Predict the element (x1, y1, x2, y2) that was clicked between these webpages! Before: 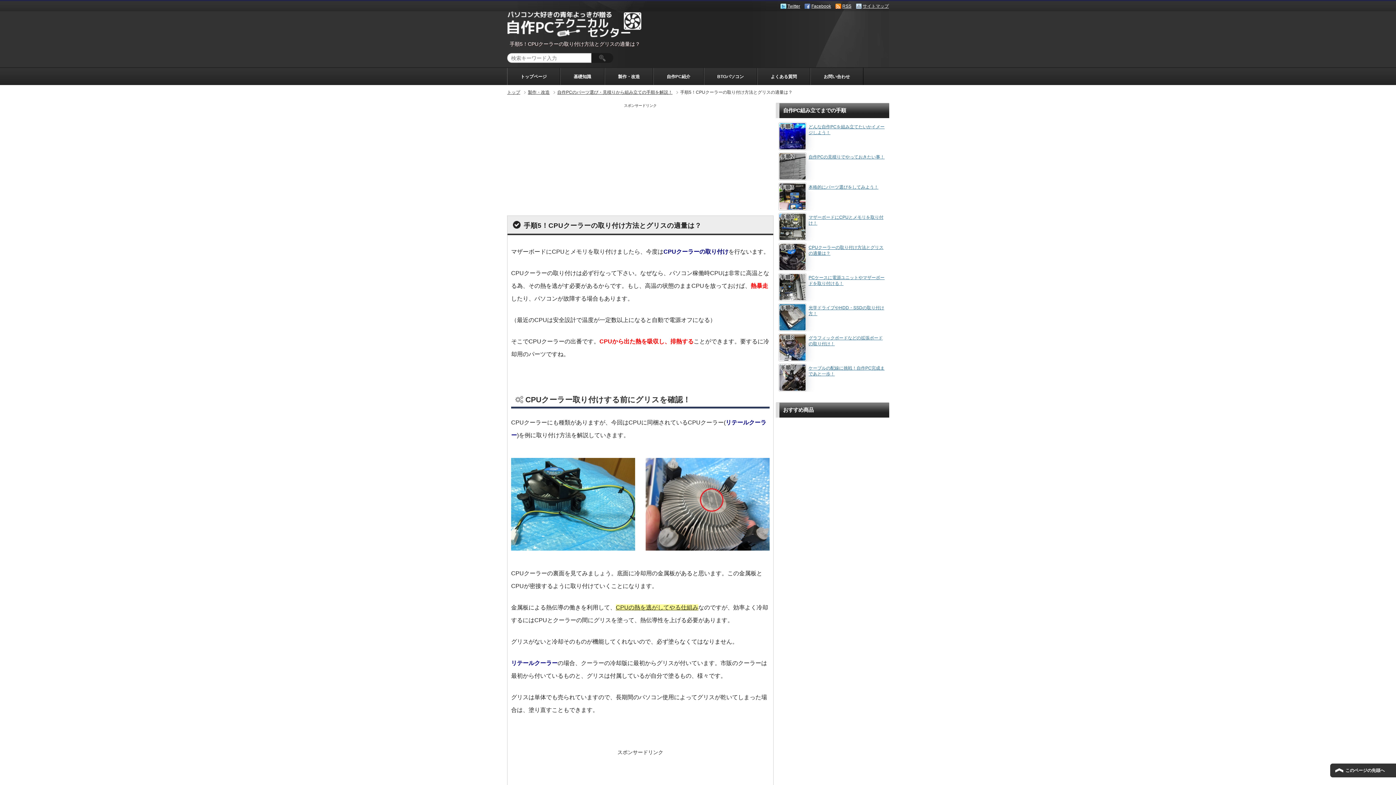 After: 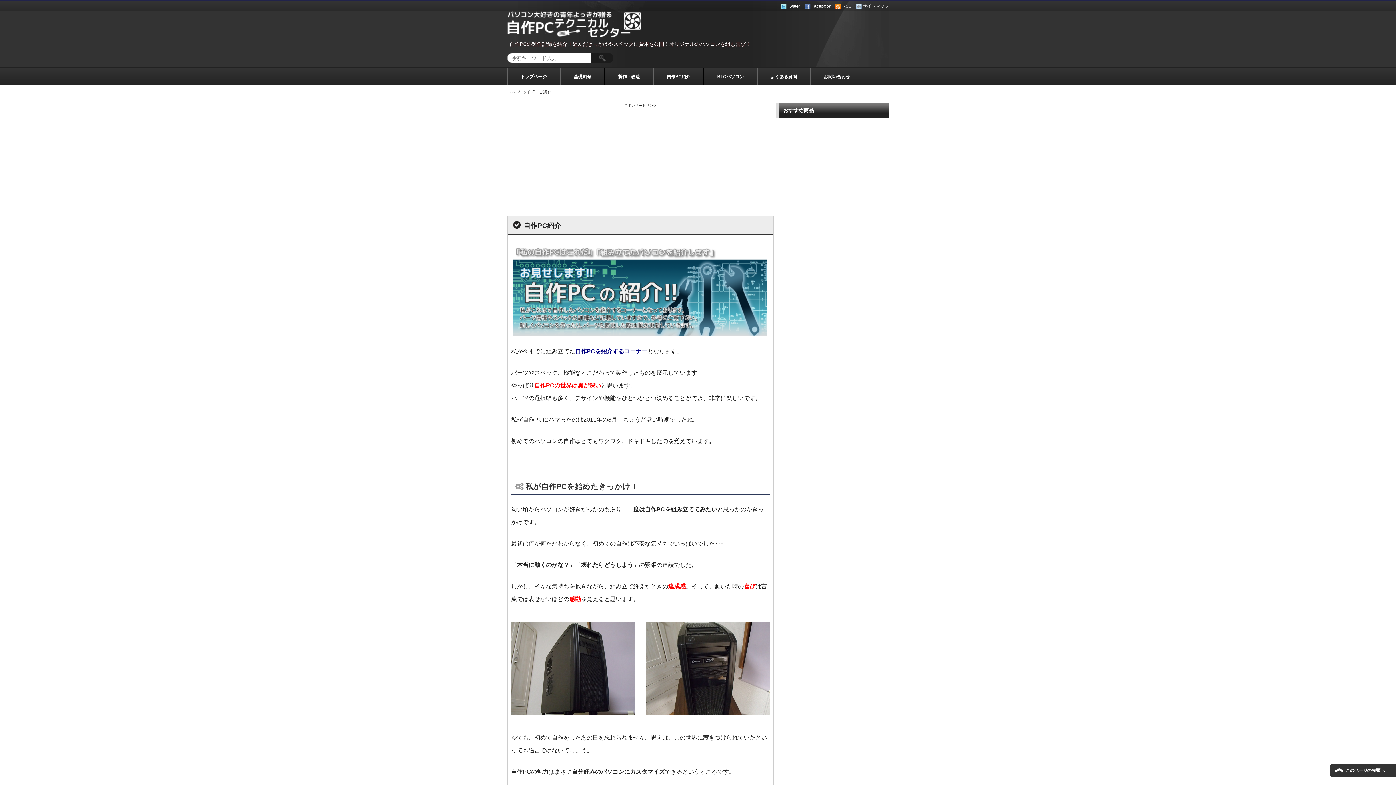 Action: label: 自作PC紹介 bbox: (653, 68, 703, 85)